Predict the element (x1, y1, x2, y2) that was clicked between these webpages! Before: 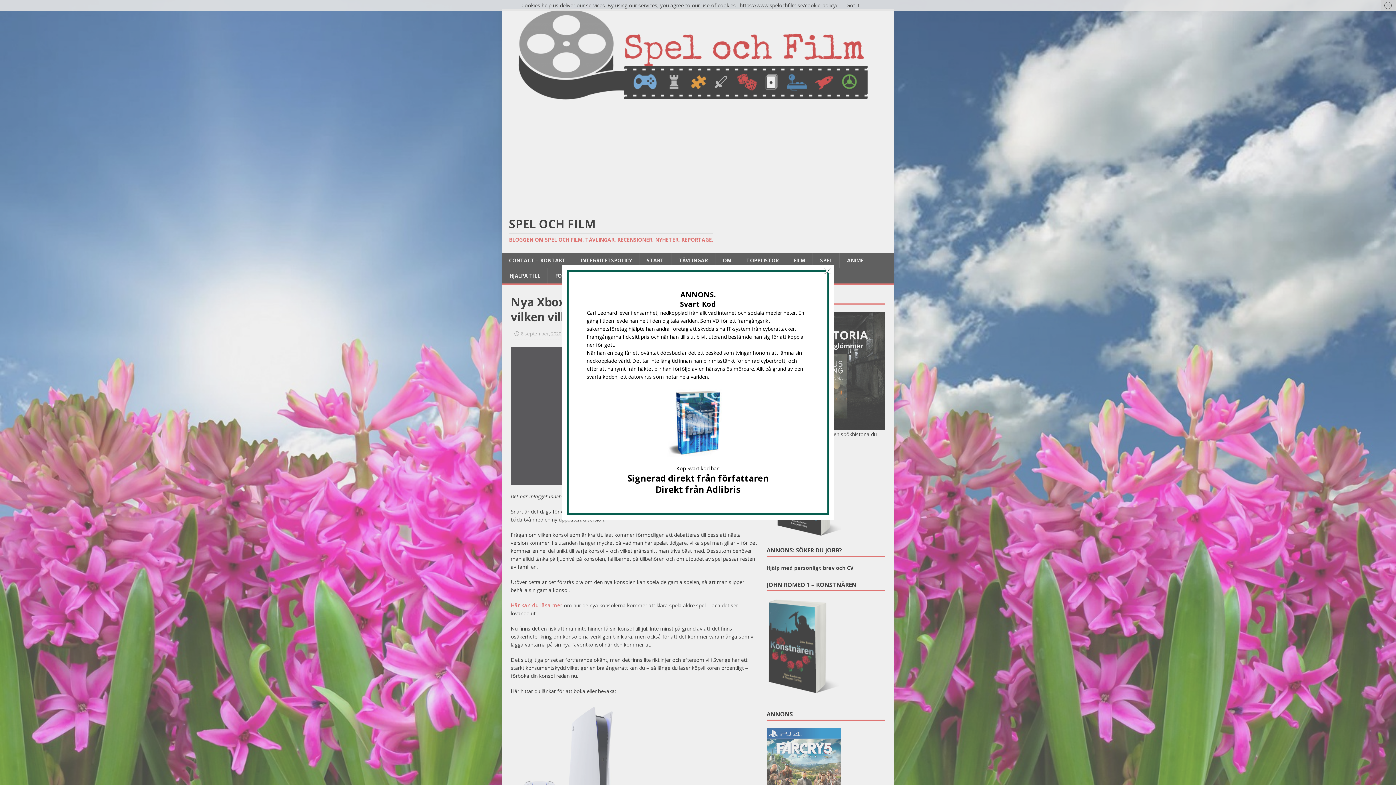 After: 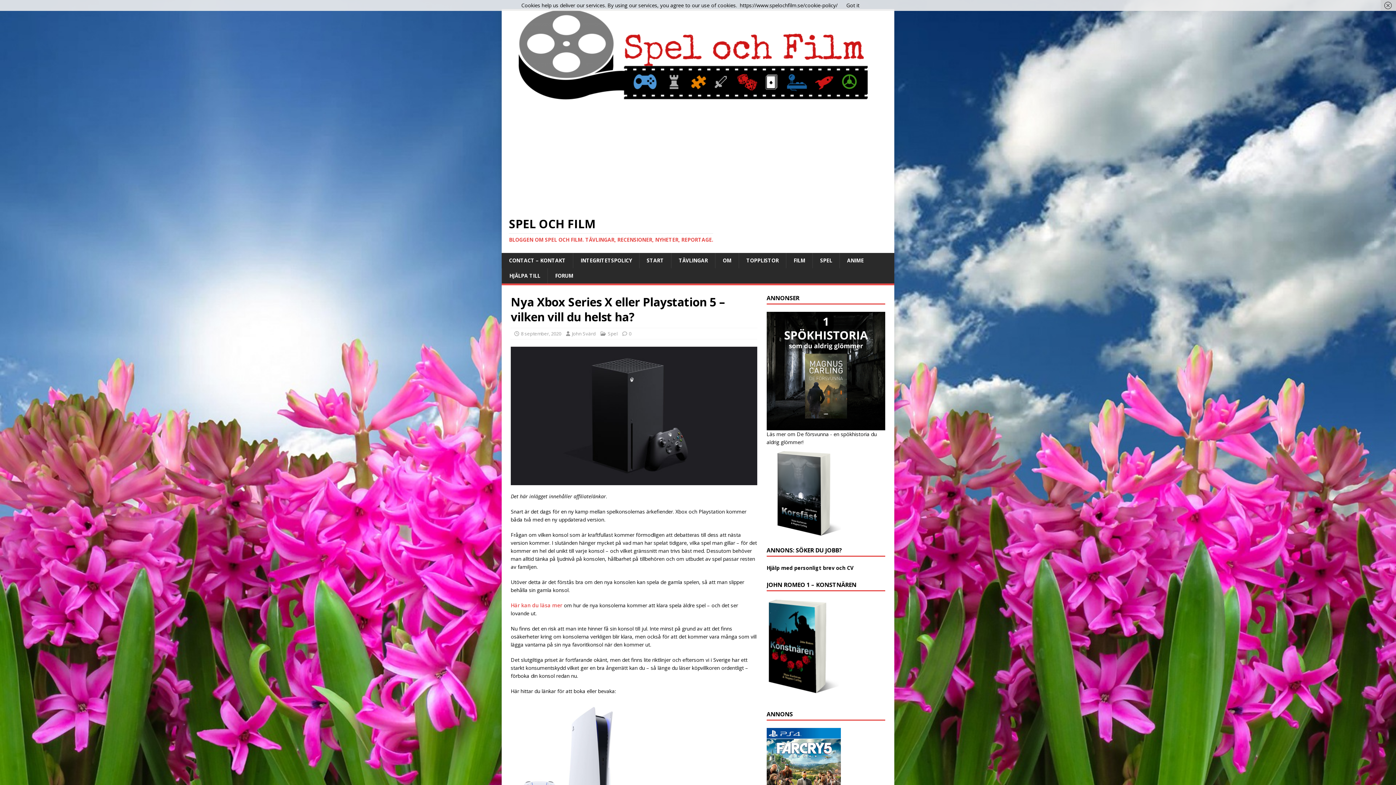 Action: bbox: (655, 483, 740, 495) label: Direkt från Adlibris